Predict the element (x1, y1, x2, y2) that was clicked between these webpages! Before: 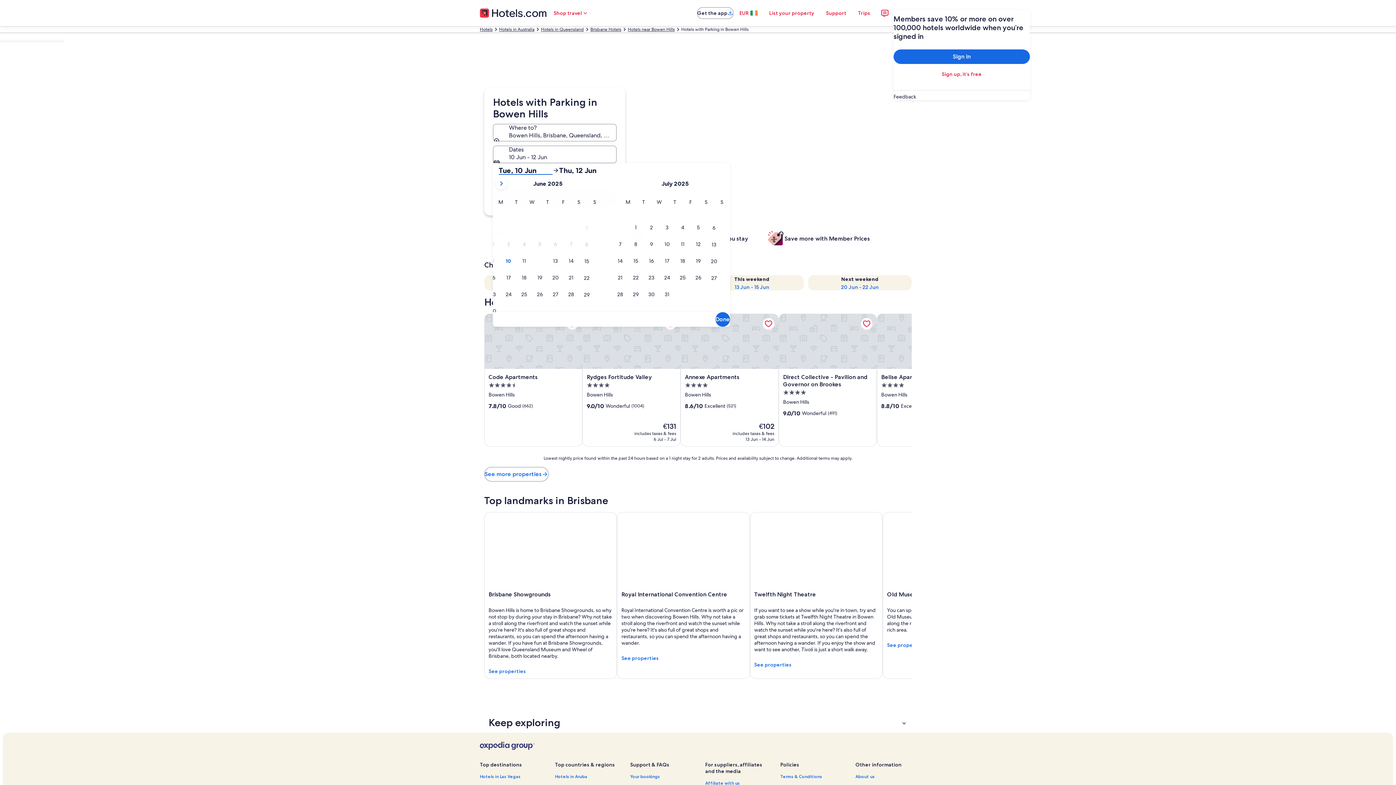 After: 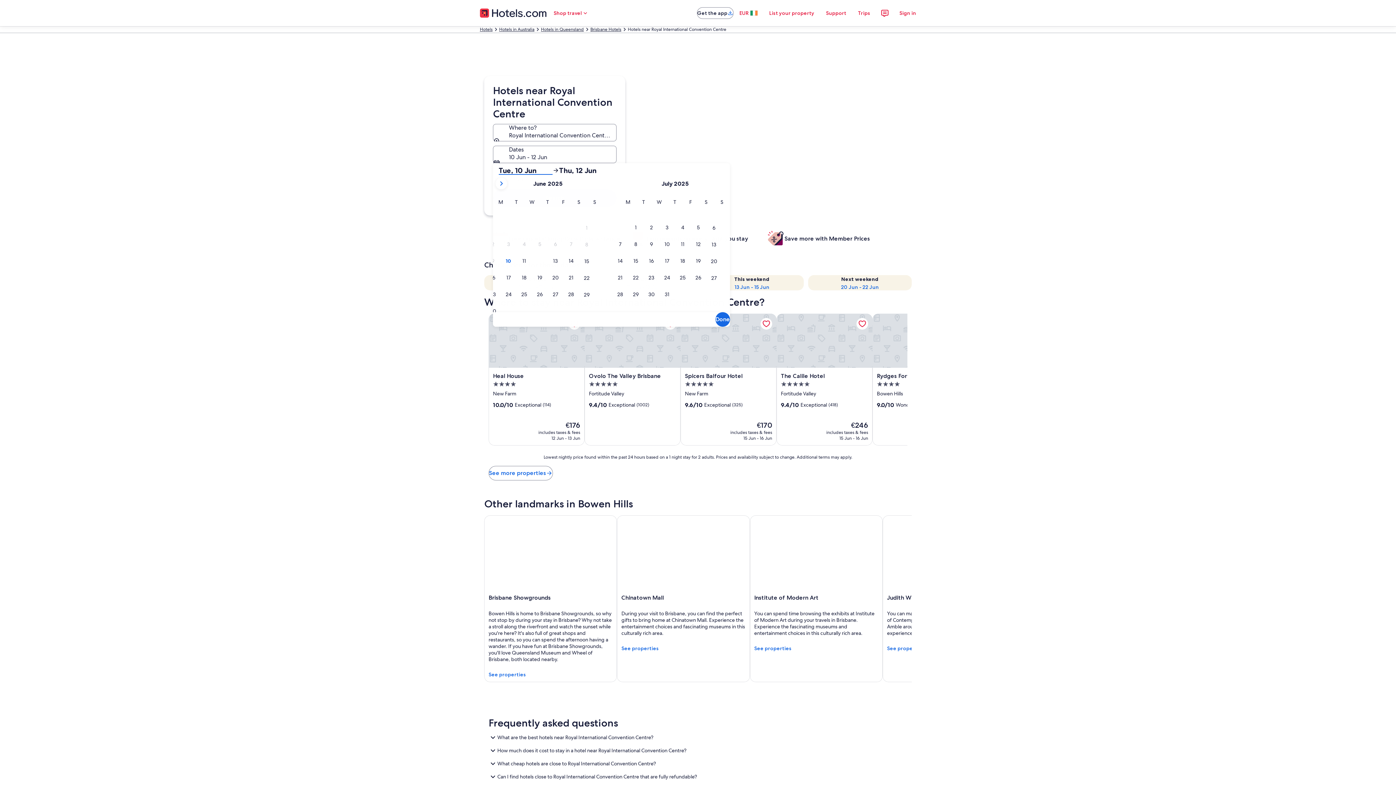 Action: bbox: (617, 512, 750, 679) label: Royal International Convention Centre